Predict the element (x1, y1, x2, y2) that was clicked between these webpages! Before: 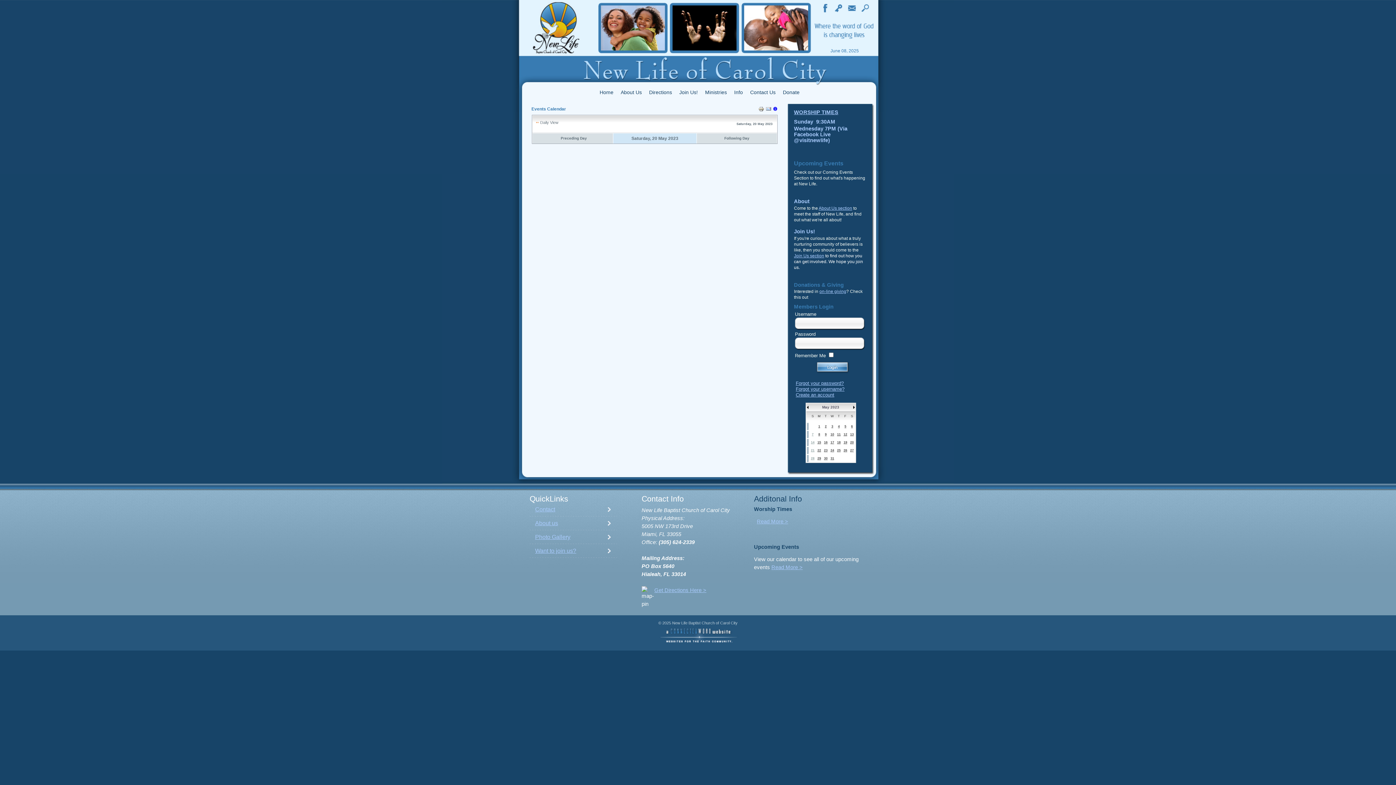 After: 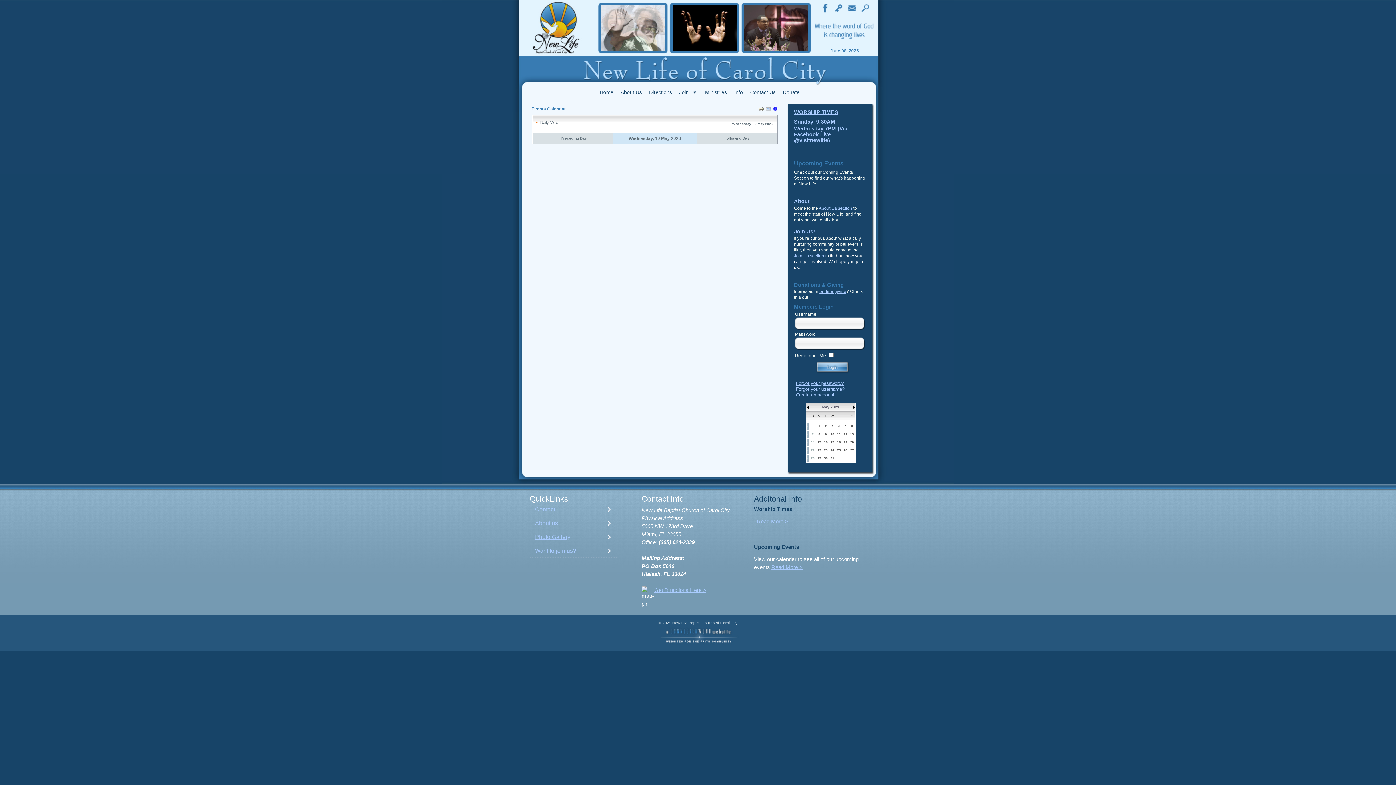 Action: label: 10 bbox: (830, 432, 834, 436)